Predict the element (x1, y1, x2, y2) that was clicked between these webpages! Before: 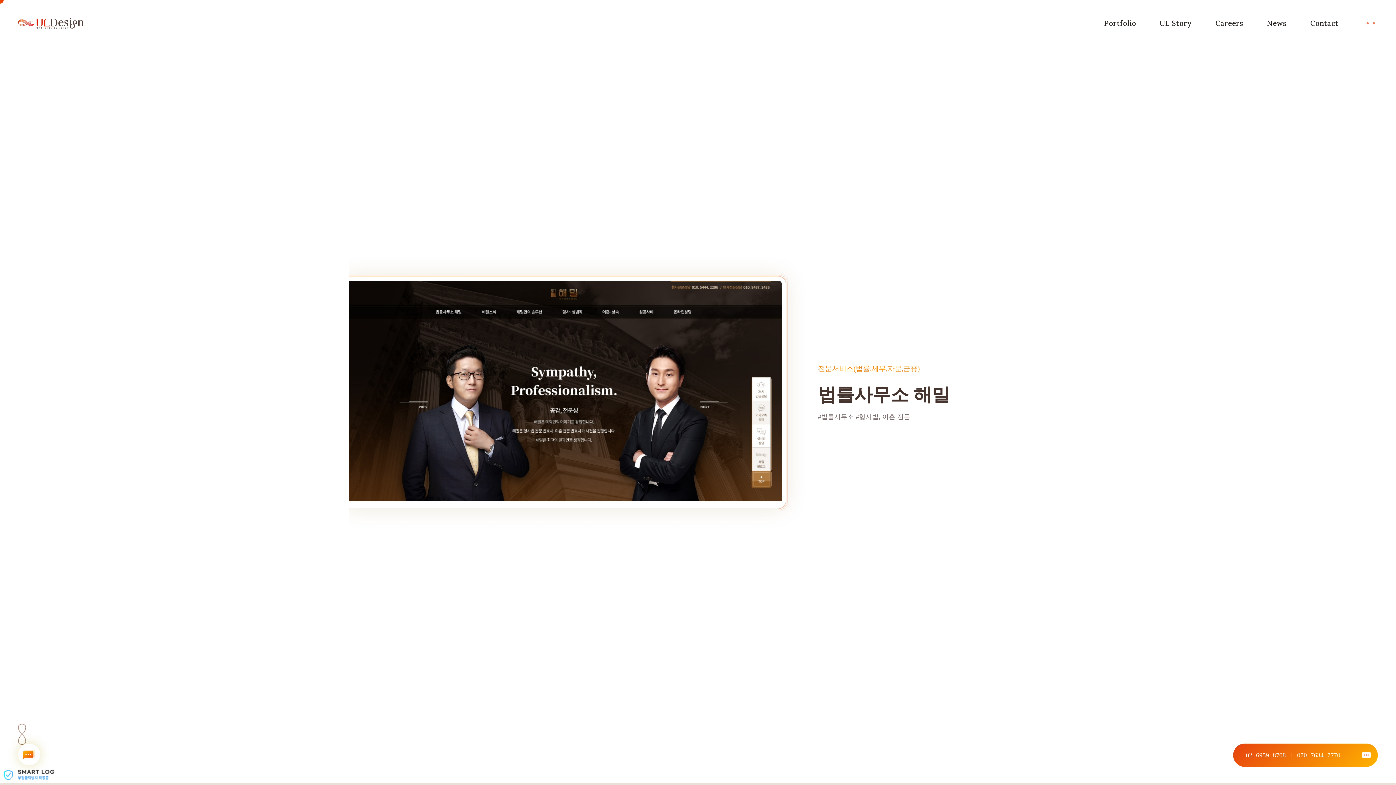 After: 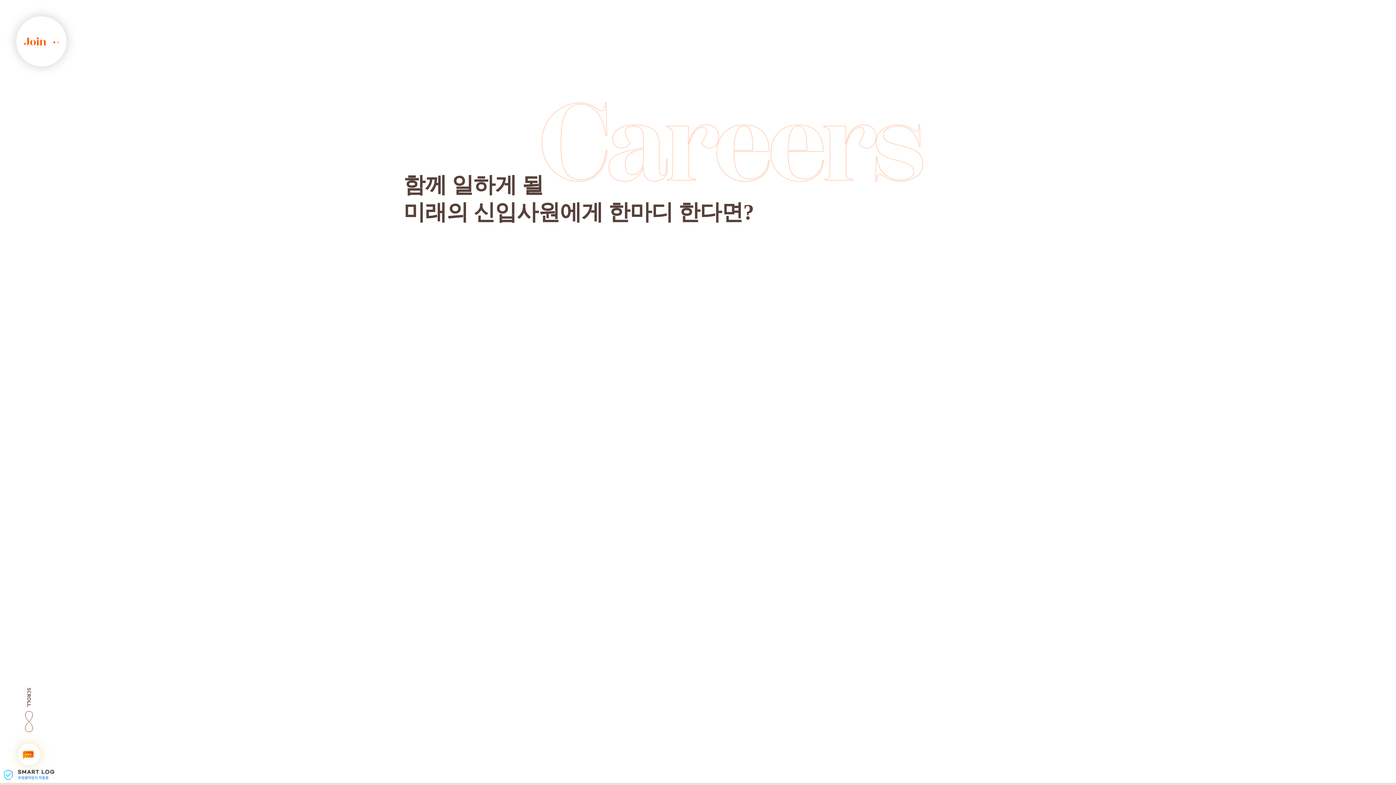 Action: label: Careers bbox: (1203, 18, 1255, 28)